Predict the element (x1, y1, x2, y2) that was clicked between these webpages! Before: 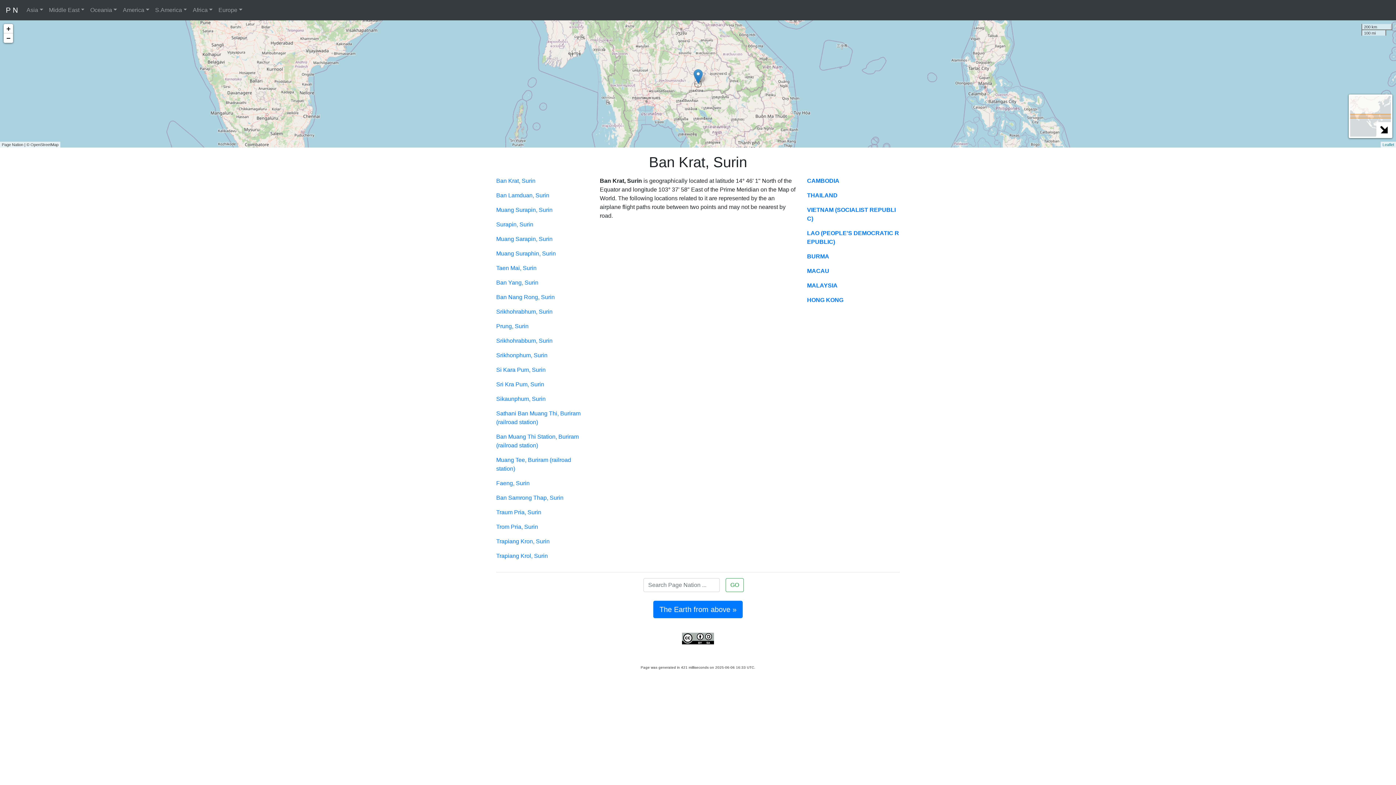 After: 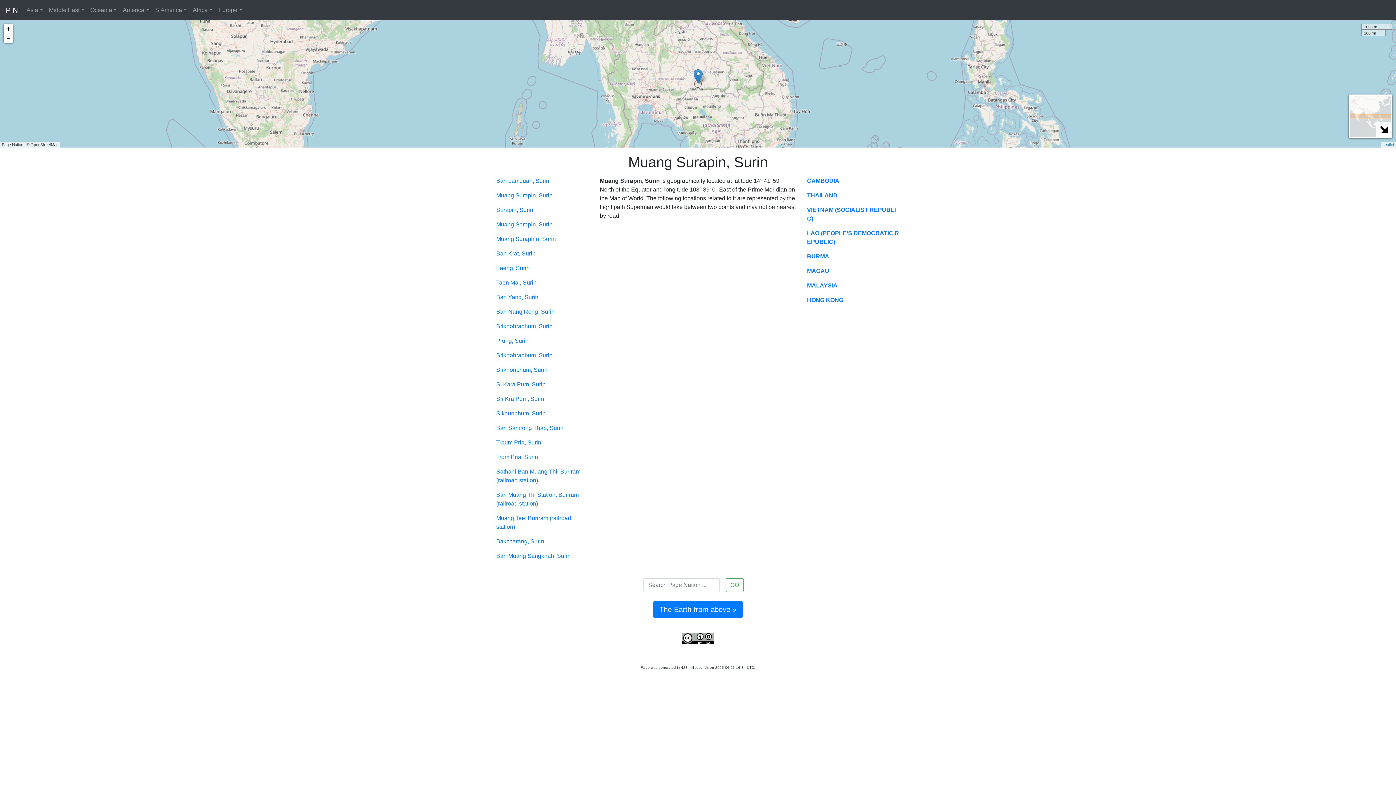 Action: bbox: (496, 206, 552, 213) label: Muang Surapin, Surin